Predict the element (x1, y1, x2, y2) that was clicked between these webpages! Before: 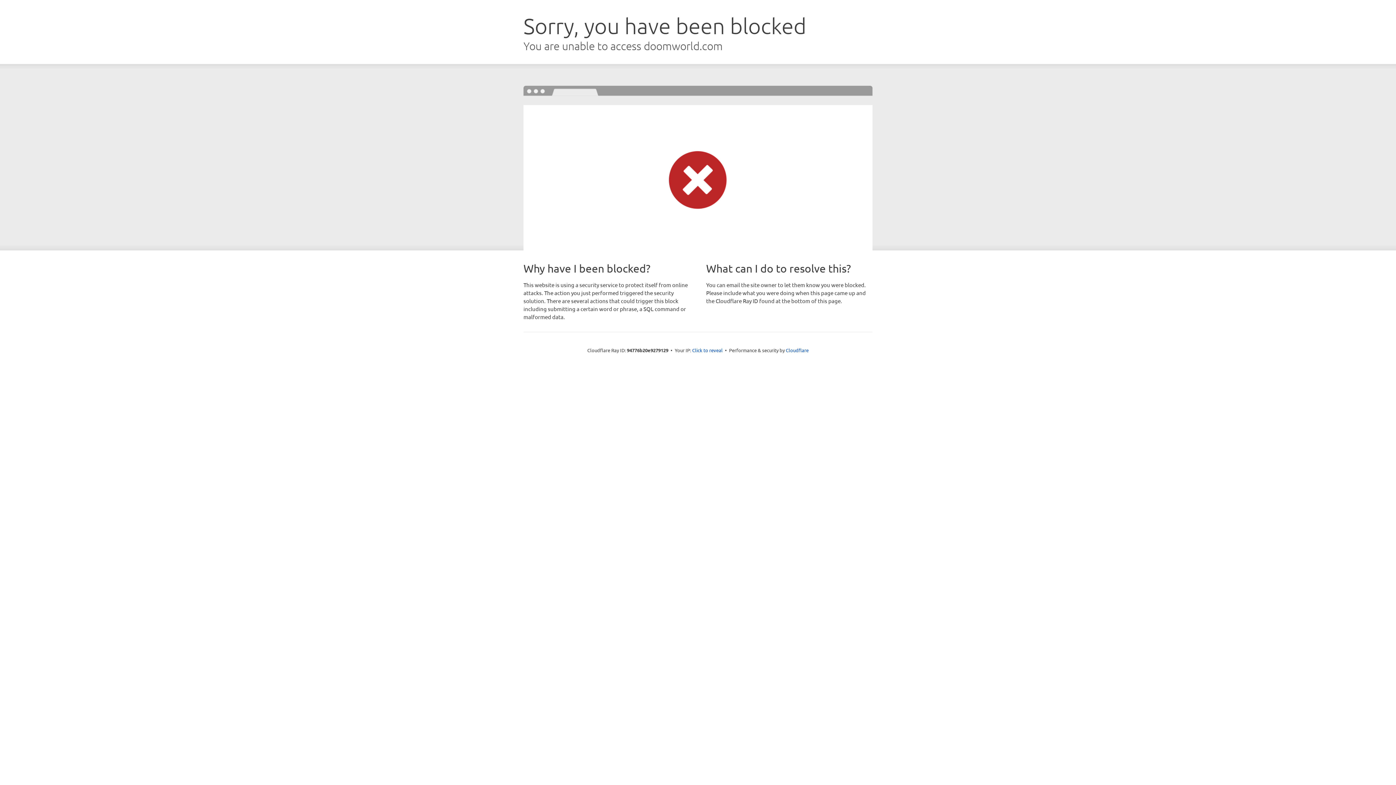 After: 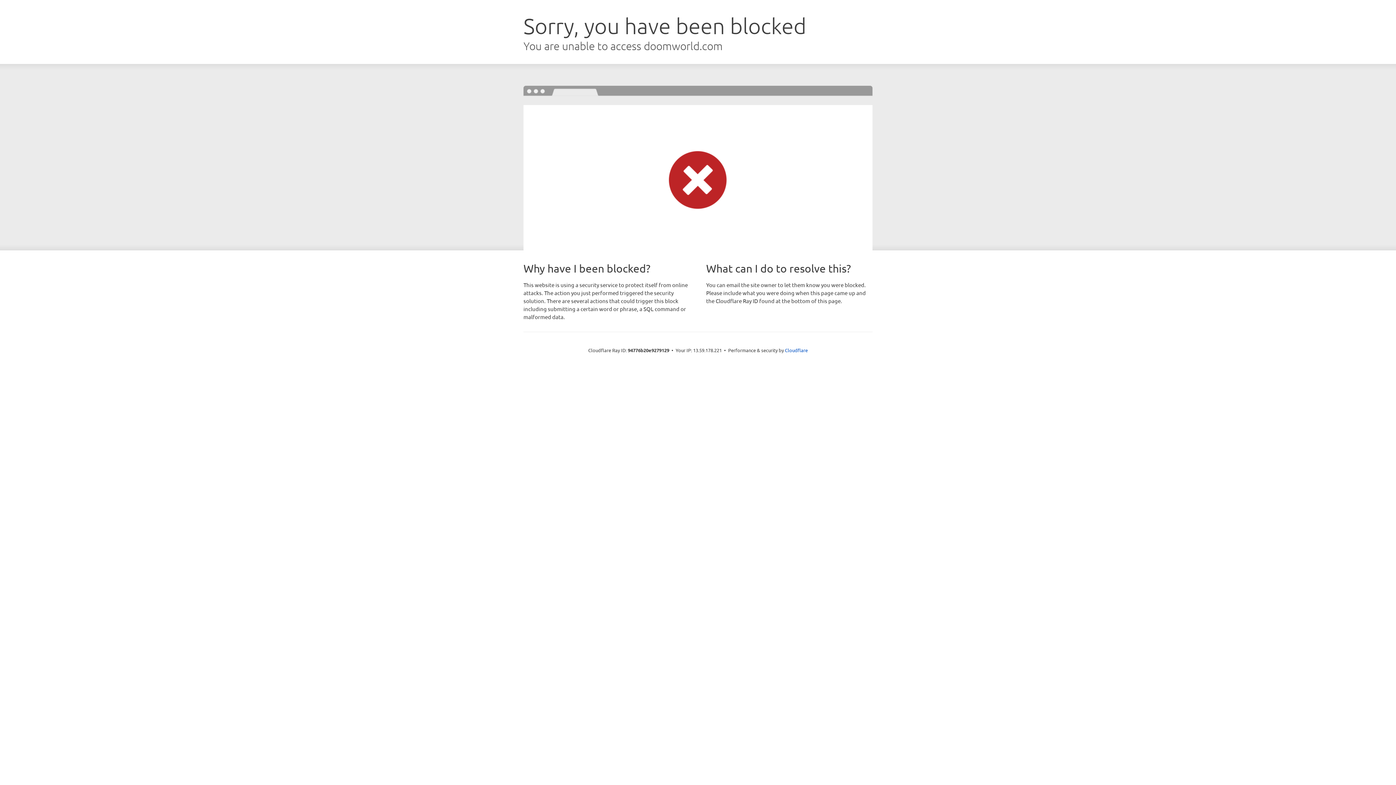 Action: label: Click to reveal bbox: (692, 346, 722, 353)